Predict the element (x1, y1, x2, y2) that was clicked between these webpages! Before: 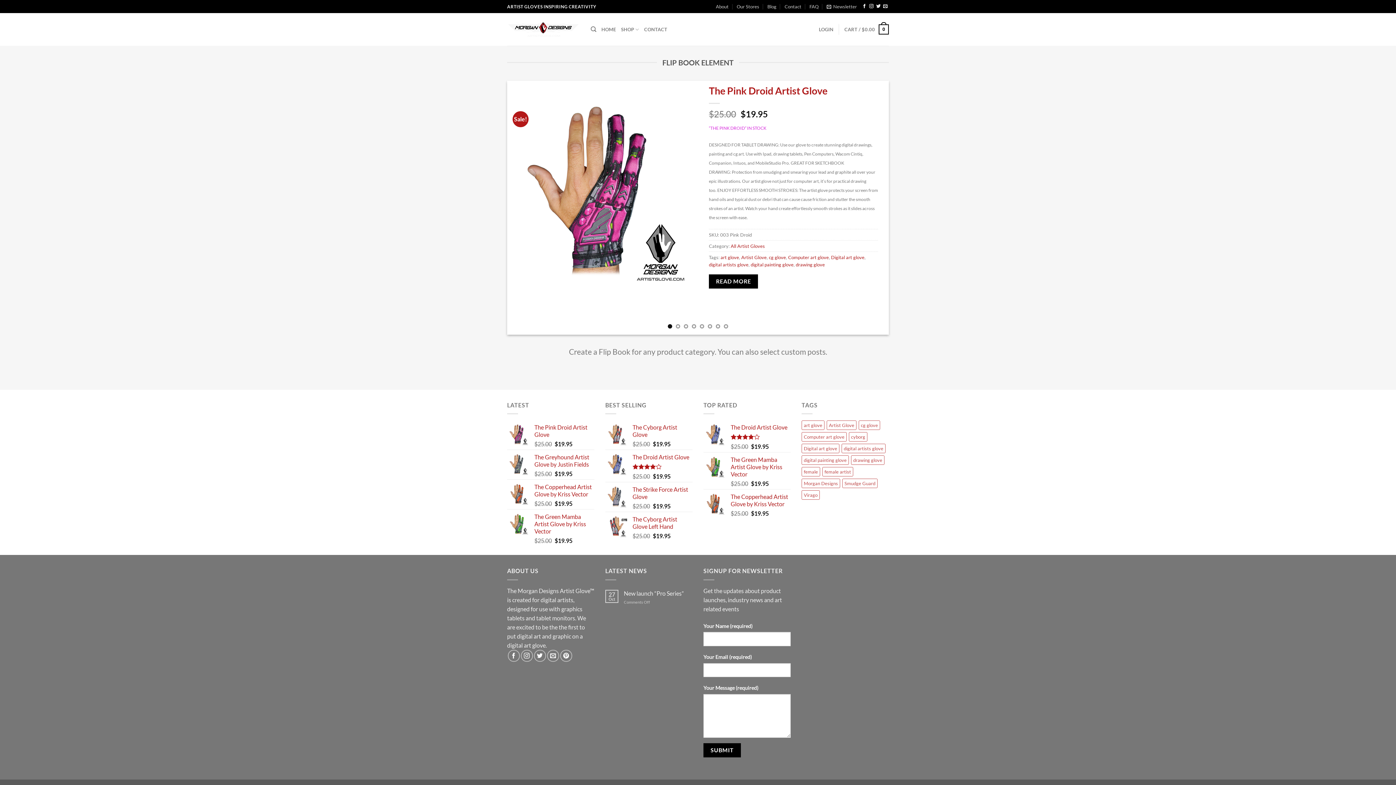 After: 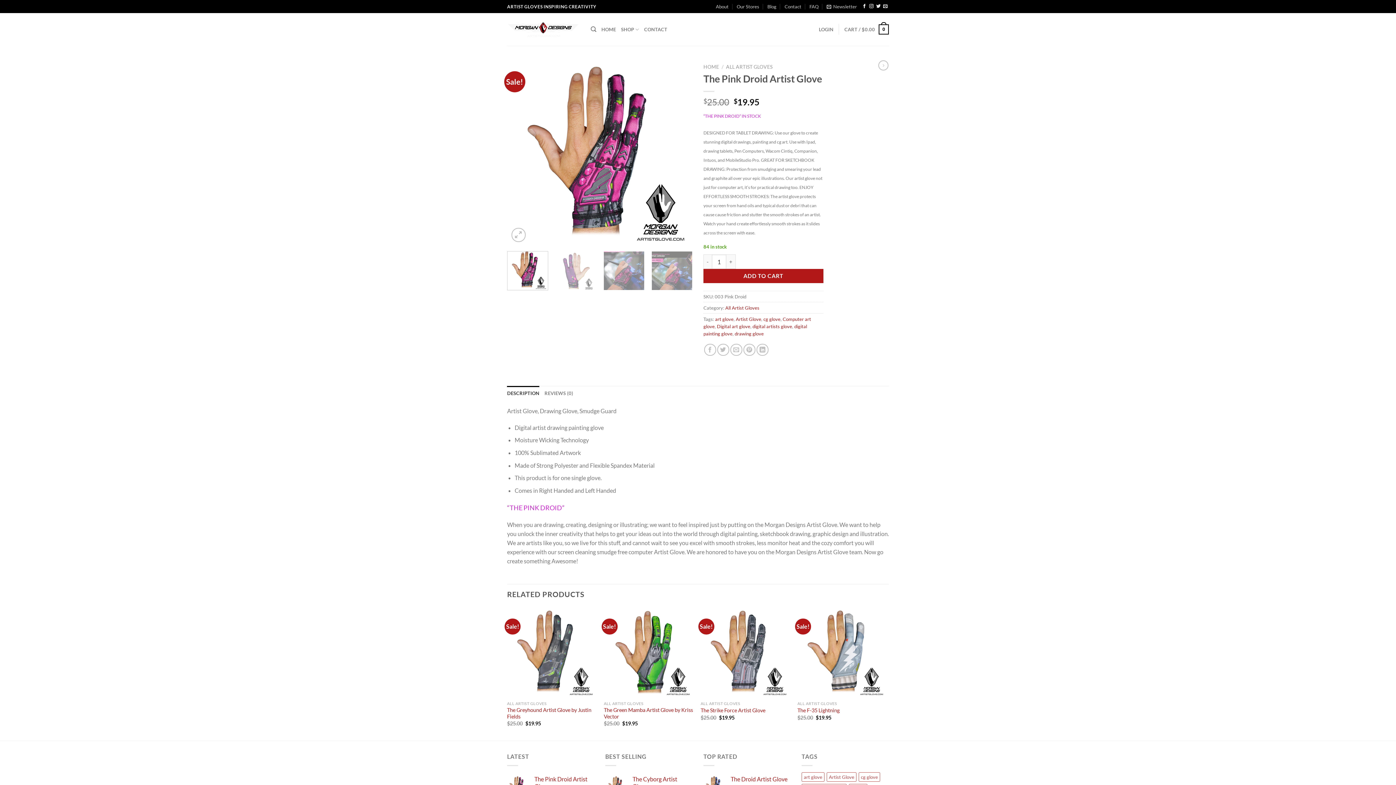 Action: bbox: (507, 100, 698, 285) label: Sale!